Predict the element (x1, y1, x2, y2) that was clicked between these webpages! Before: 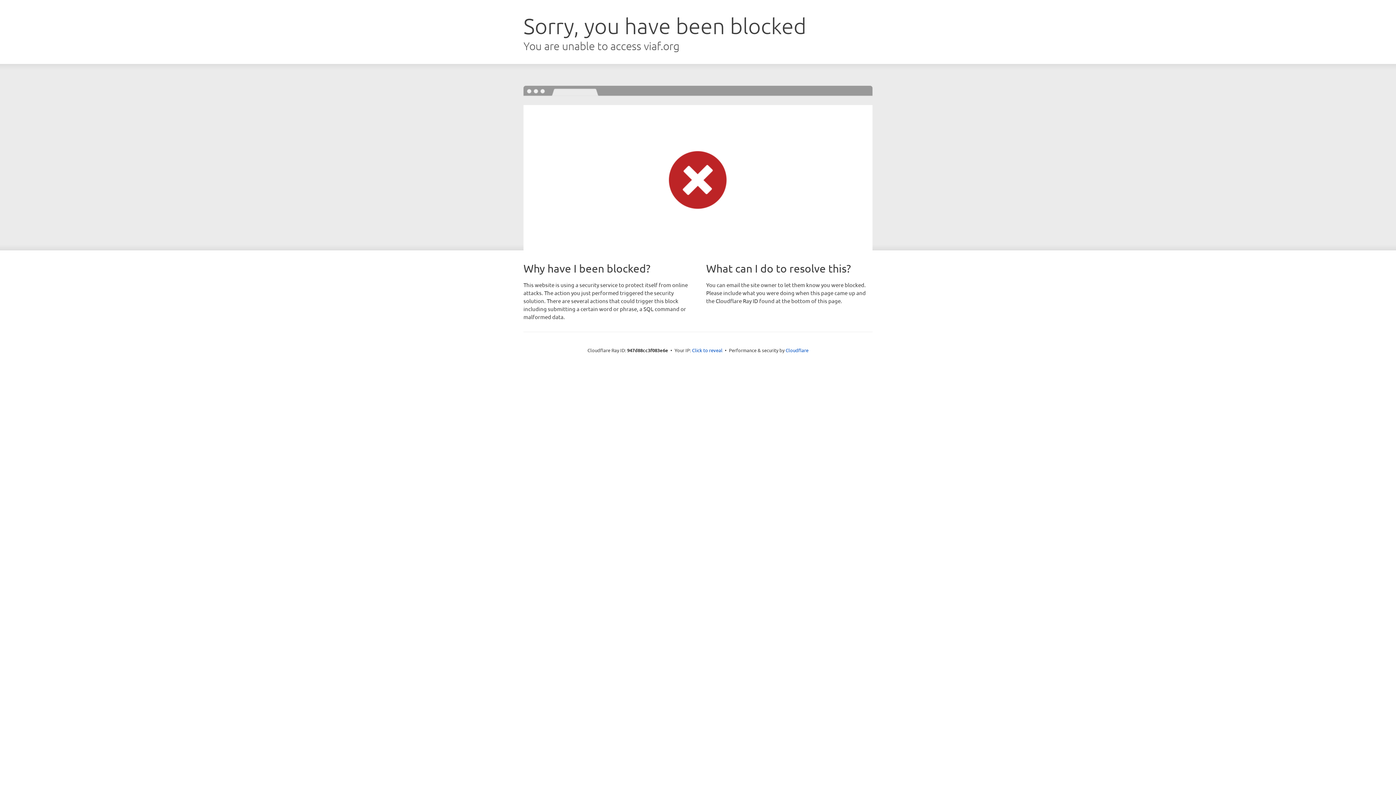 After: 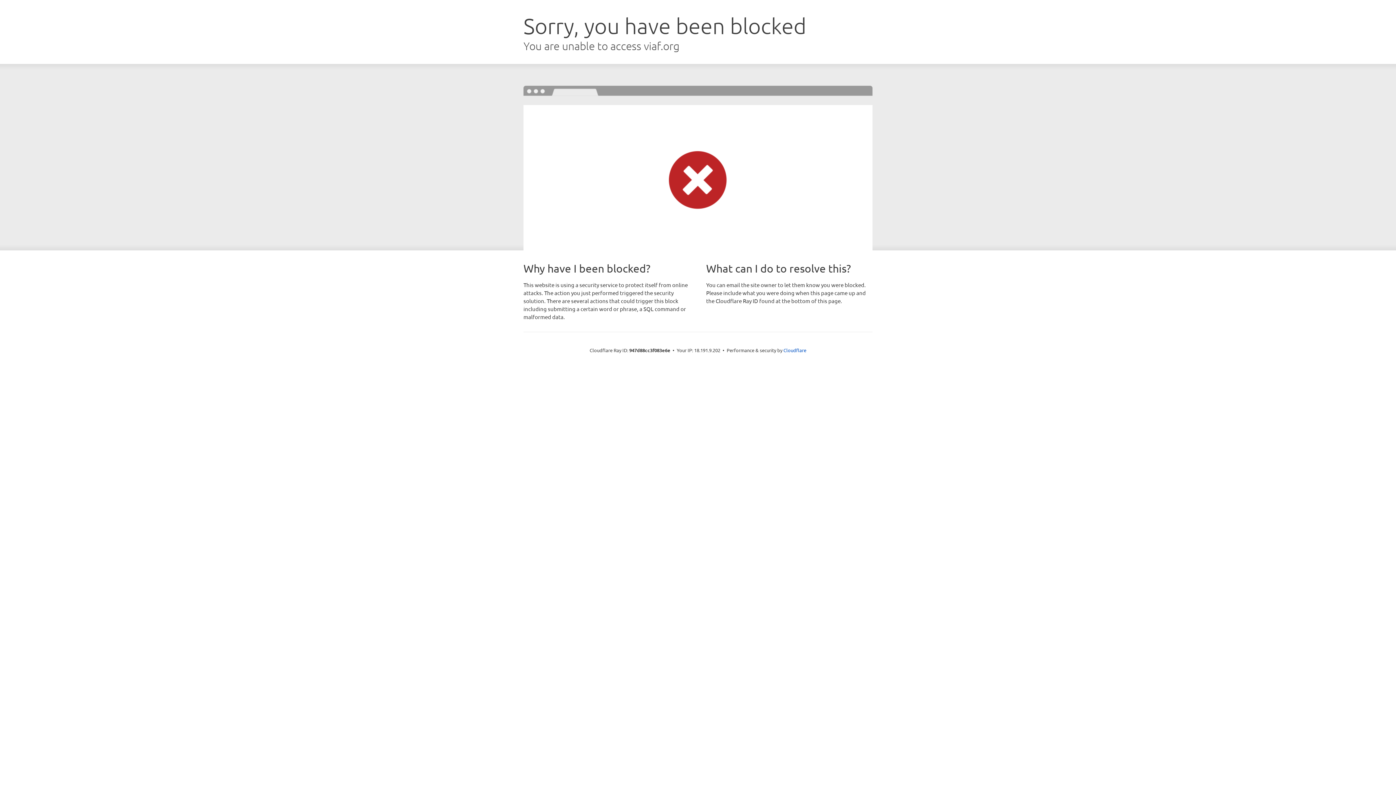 Action: bbox: (692, 346, 722, 353) label: Click to reveal